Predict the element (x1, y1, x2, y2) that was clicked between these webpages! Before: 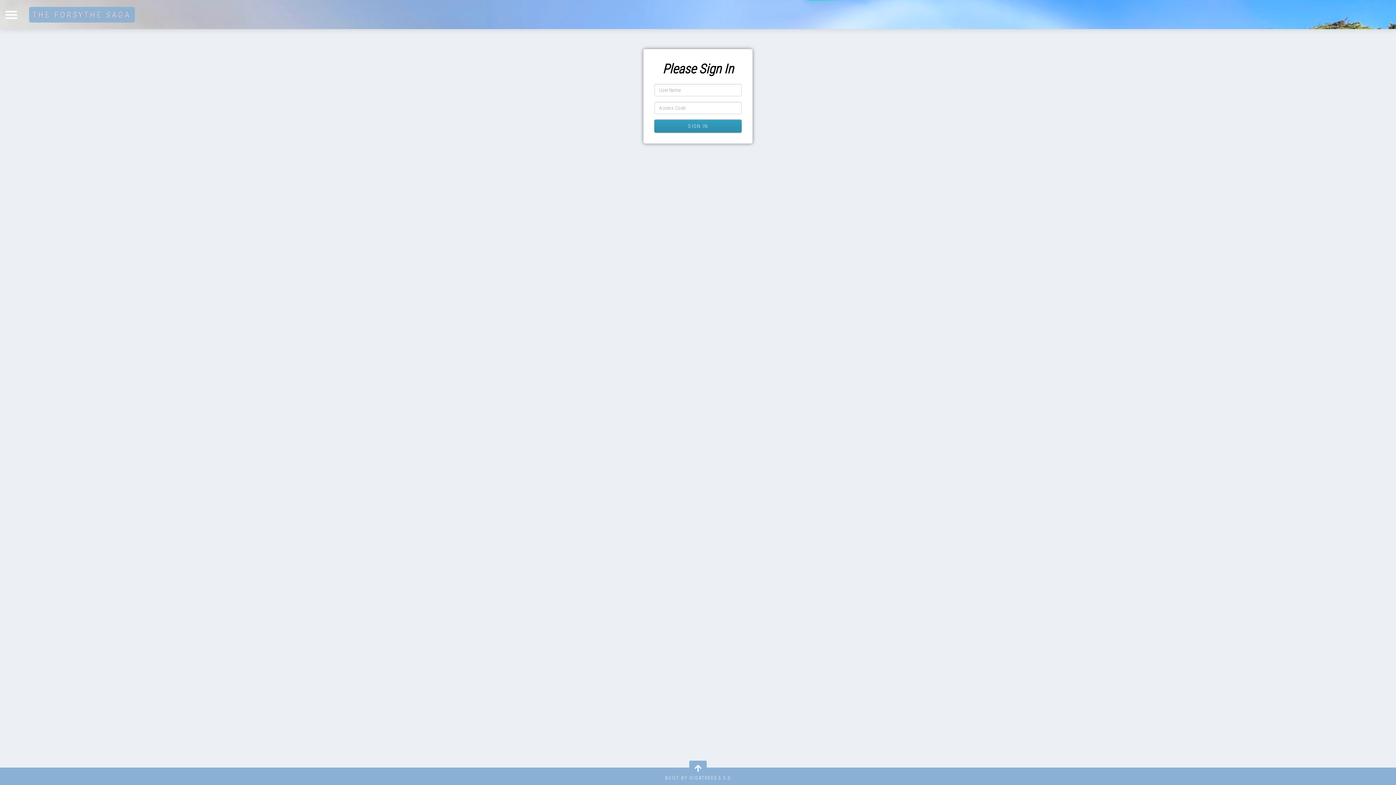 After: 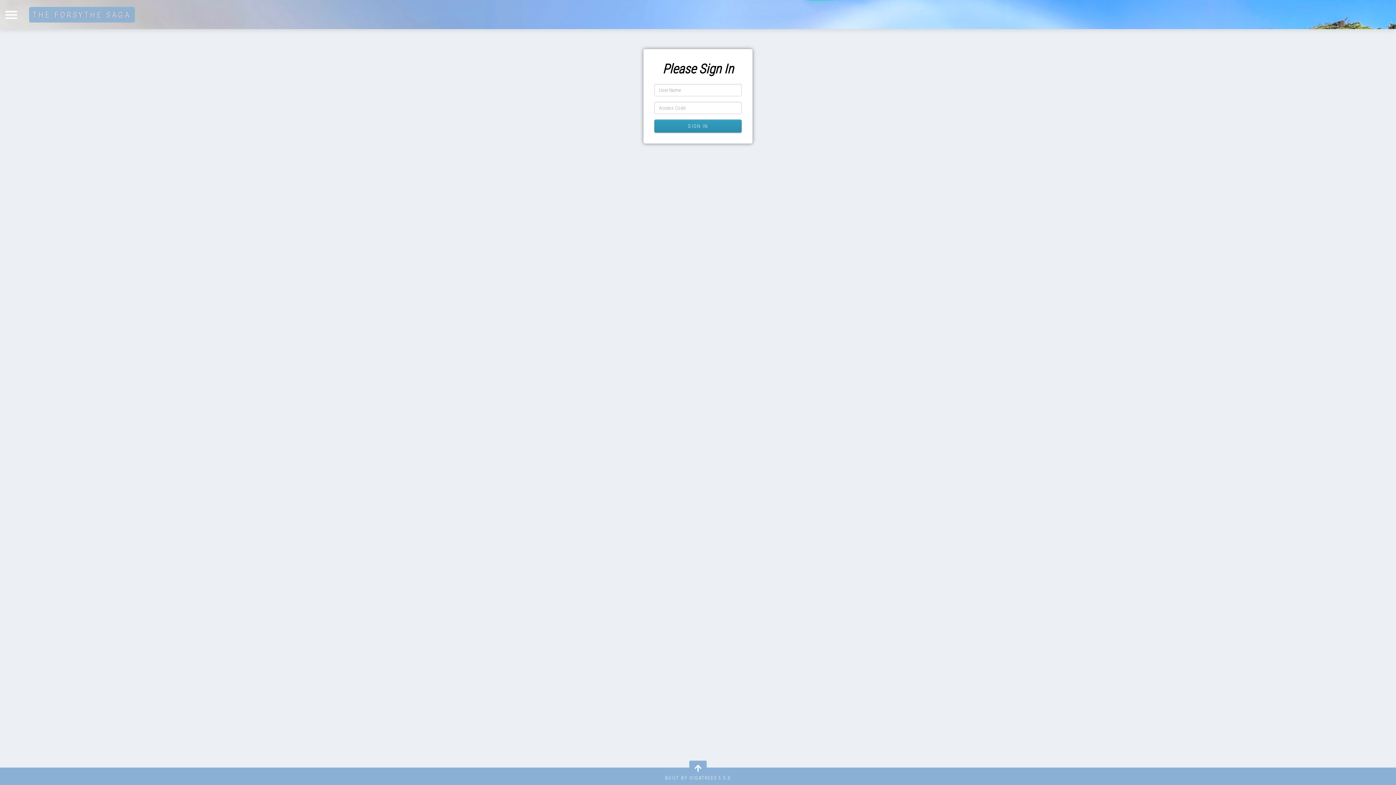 Action: bbox: (654, 119, 741, 132) label: SIGN IN